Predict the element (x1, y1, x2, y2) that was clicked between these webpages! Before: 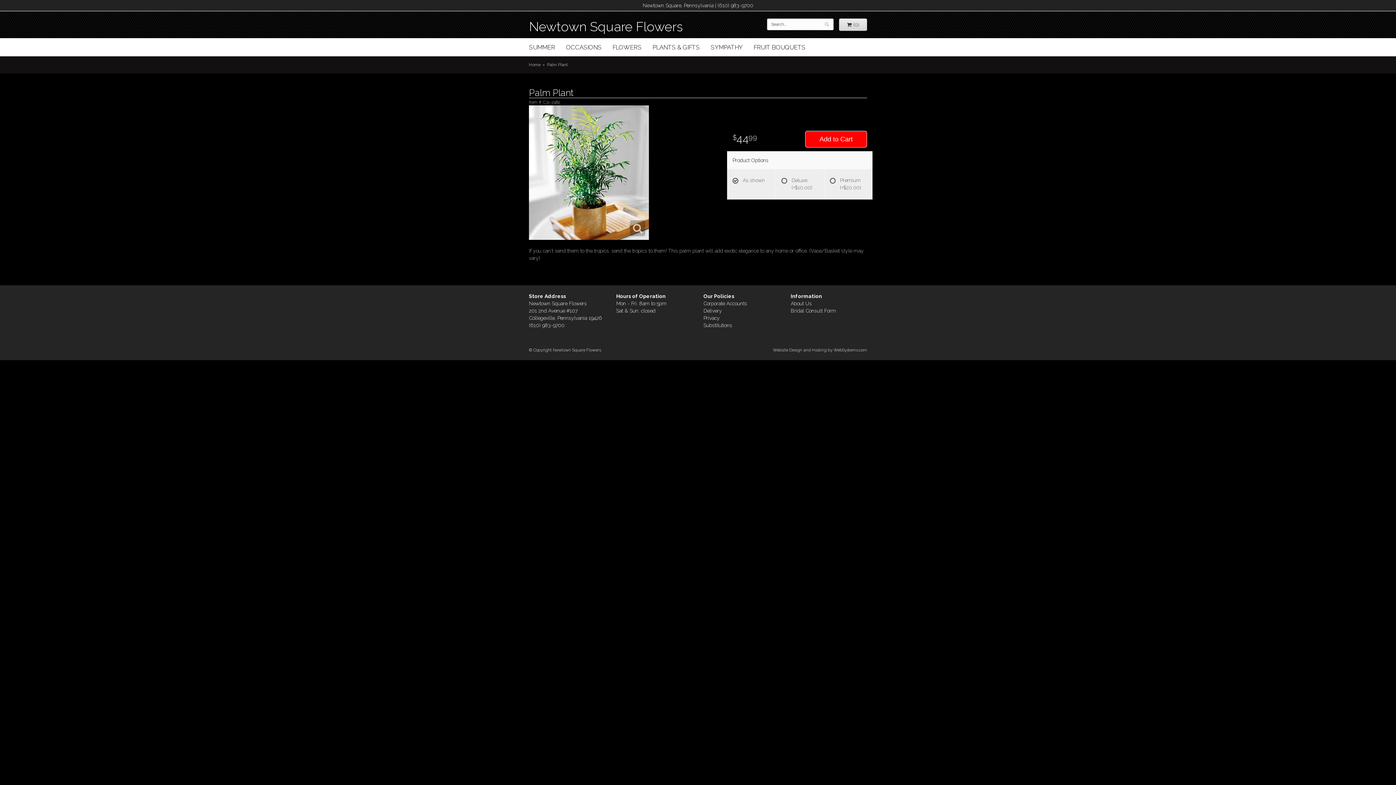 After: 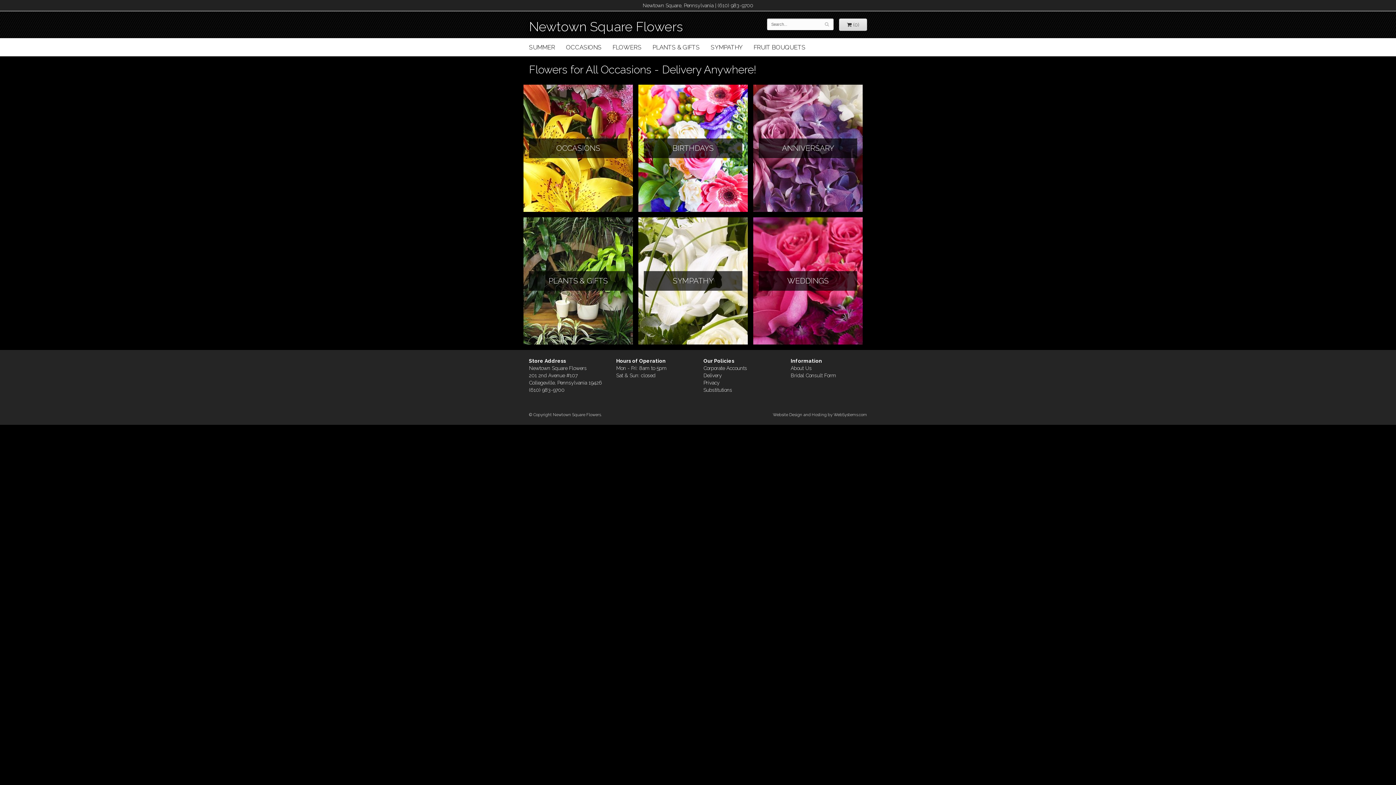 Action: label: Home bbox: (529, 62, 540, 67)